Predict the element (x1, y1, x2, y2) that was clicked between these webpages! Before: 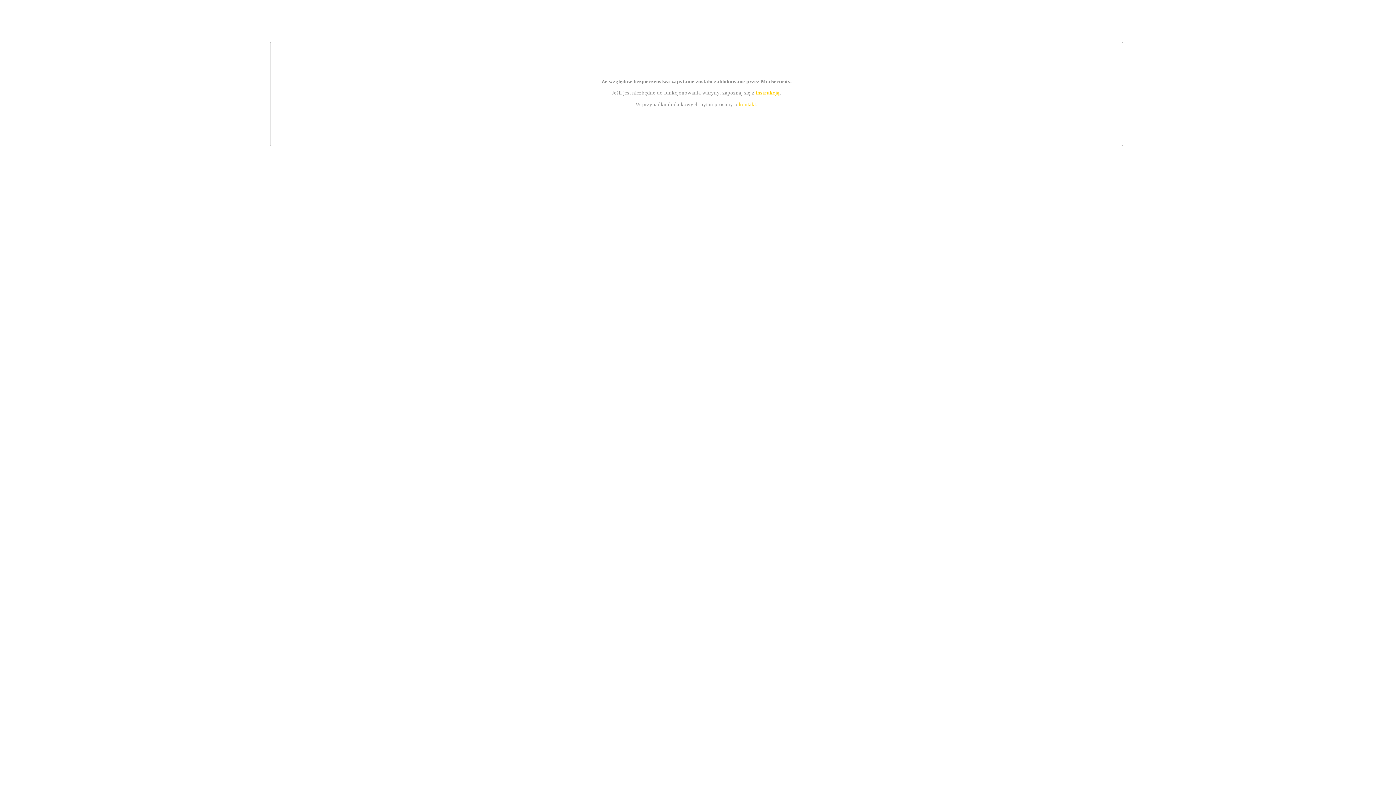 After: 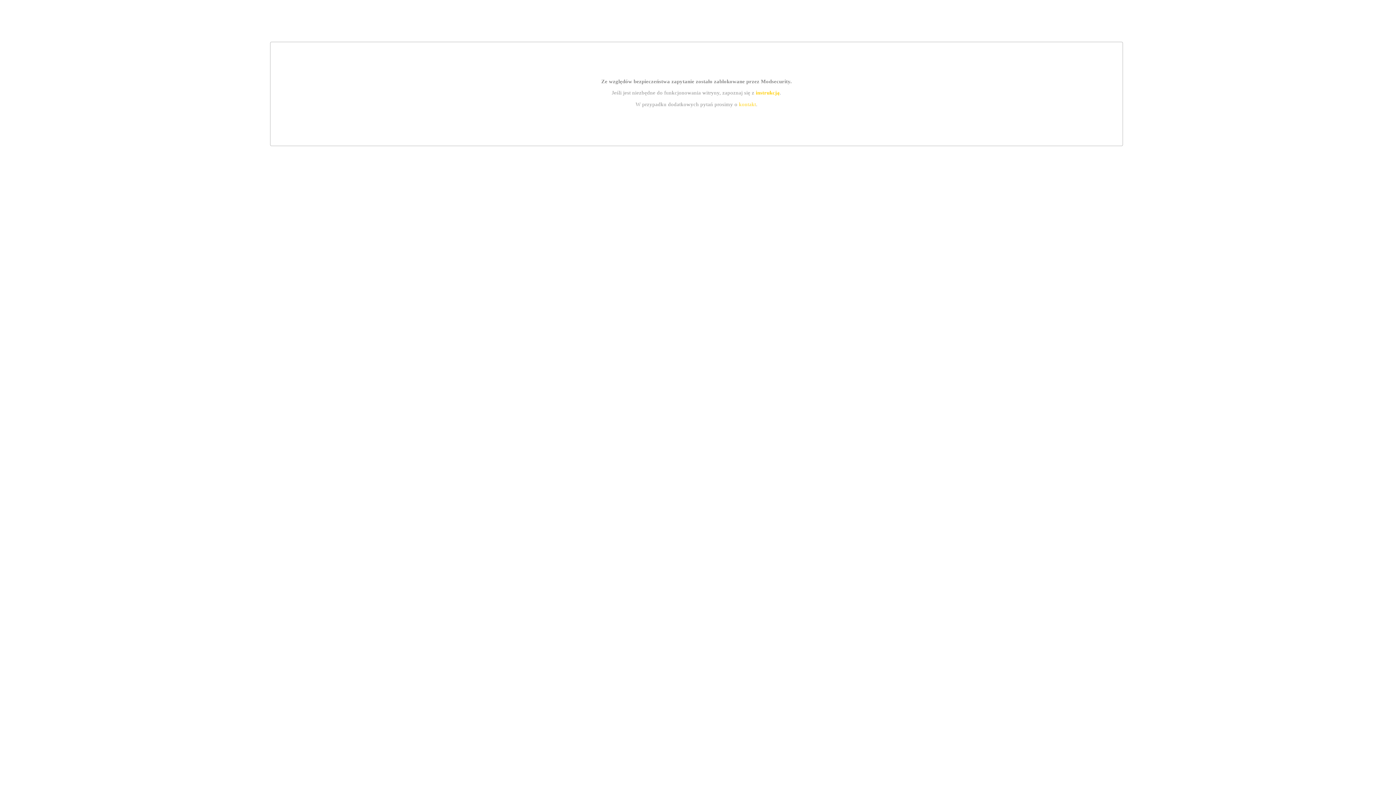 Action: bbox: (739, 101, 756, 107) label: kontakt